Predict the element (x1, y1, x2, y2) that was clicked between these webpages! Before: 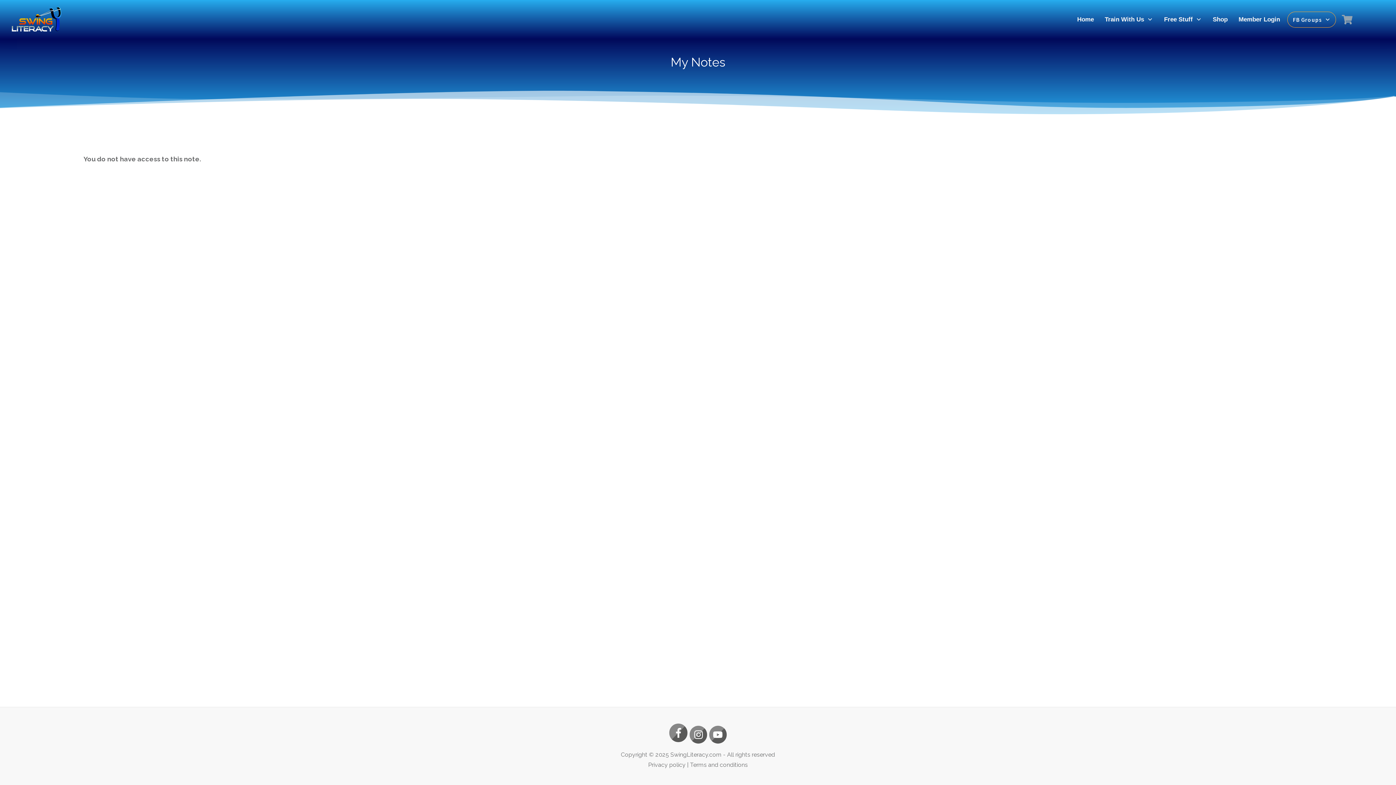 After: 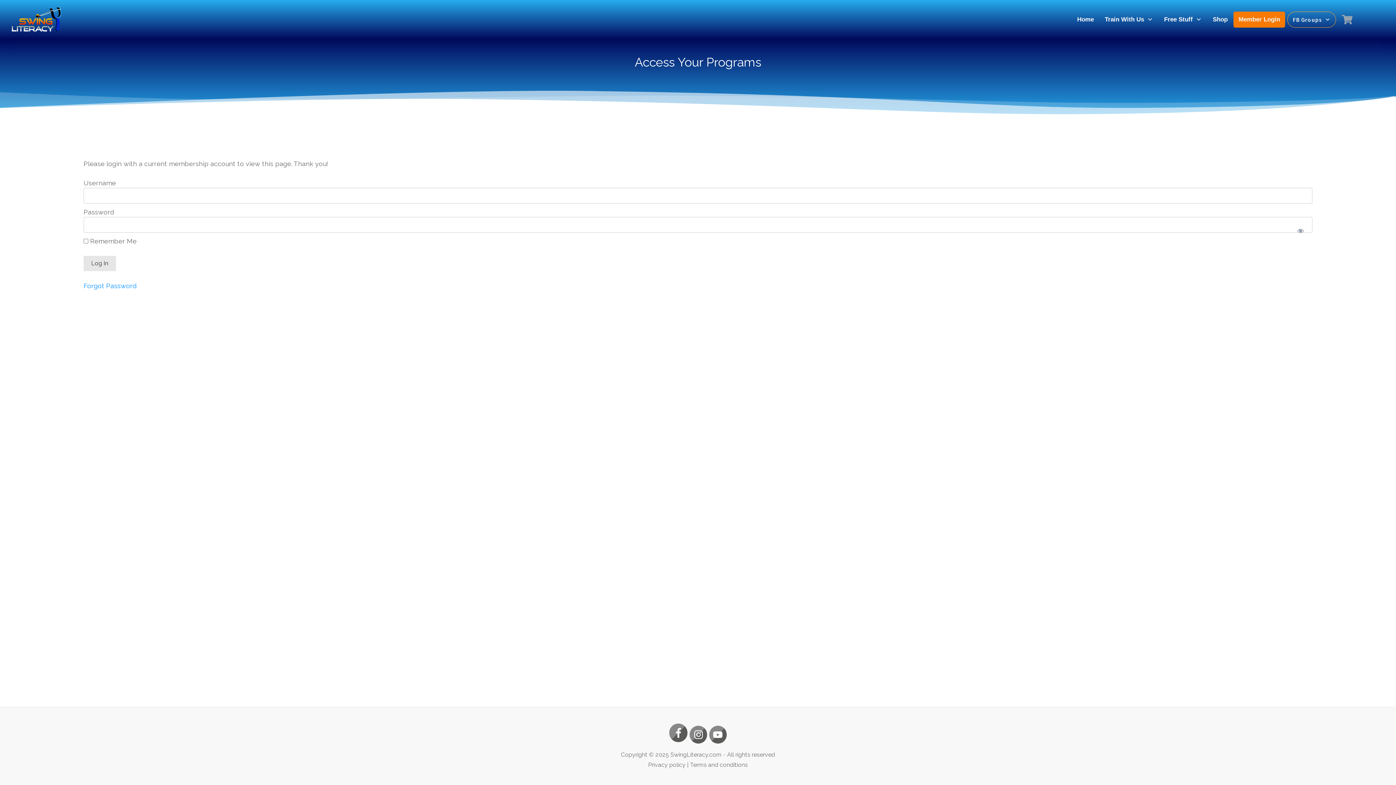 Action: label: Member Login bbox: (1238, 13, 1280, 25)